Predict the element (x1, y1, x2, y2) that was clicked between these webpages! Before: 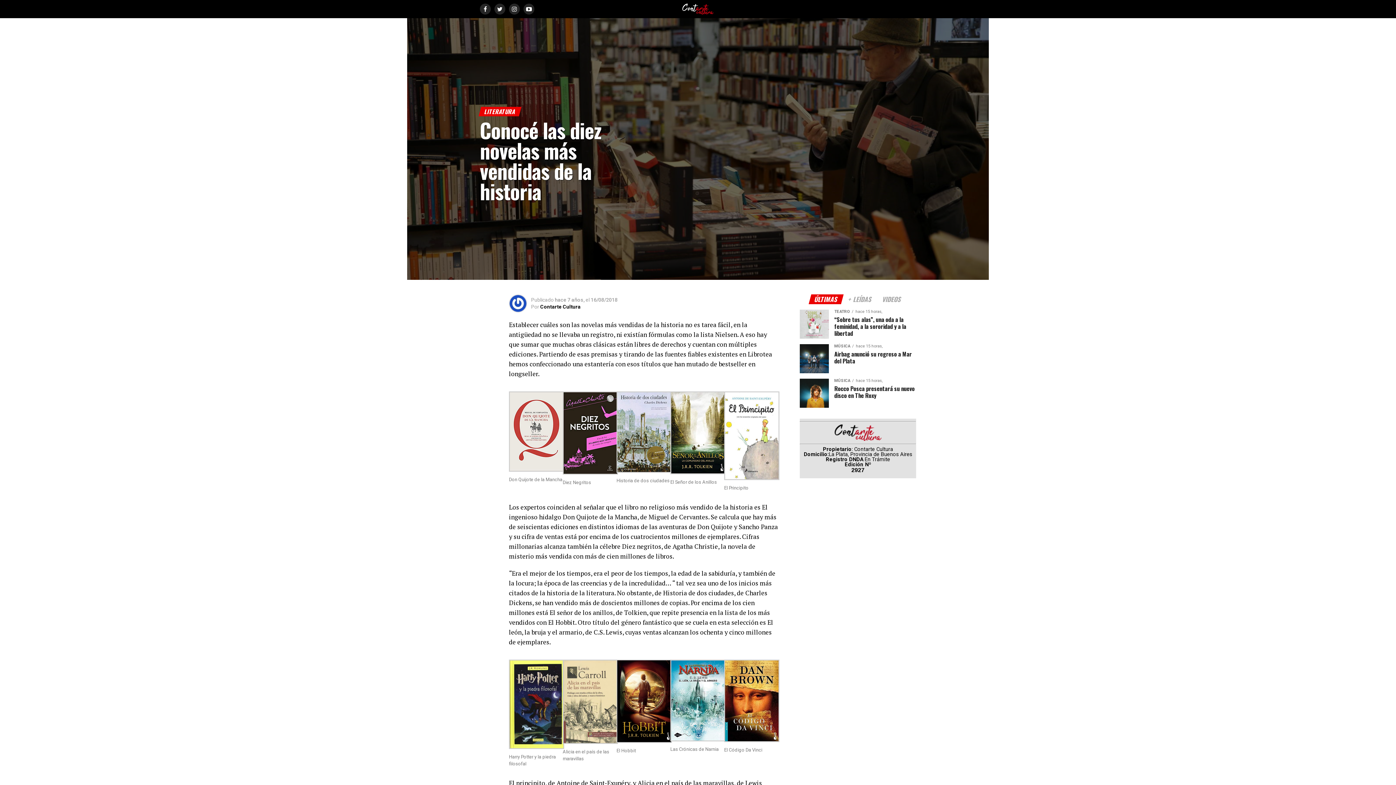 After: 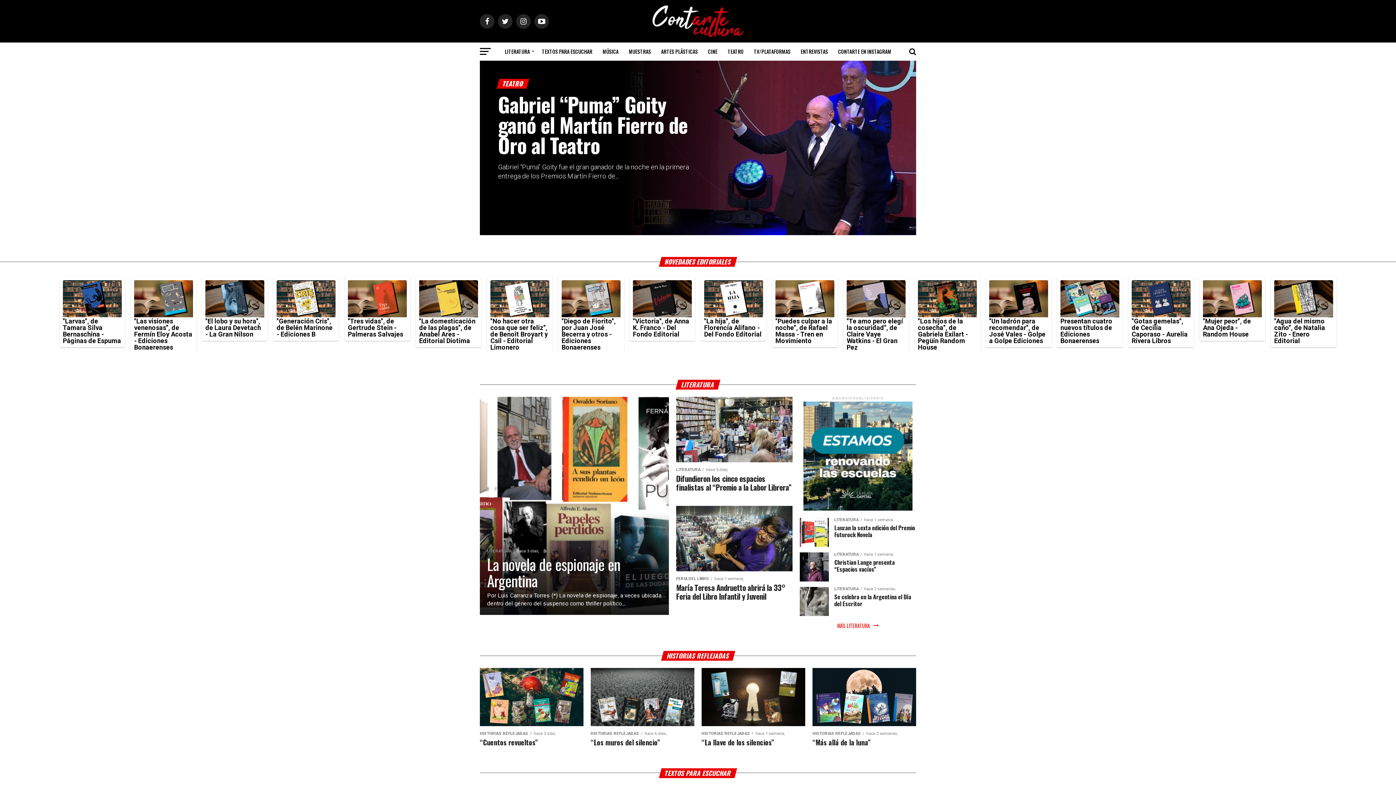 Action: bbox: (682, 9, 713, 16)